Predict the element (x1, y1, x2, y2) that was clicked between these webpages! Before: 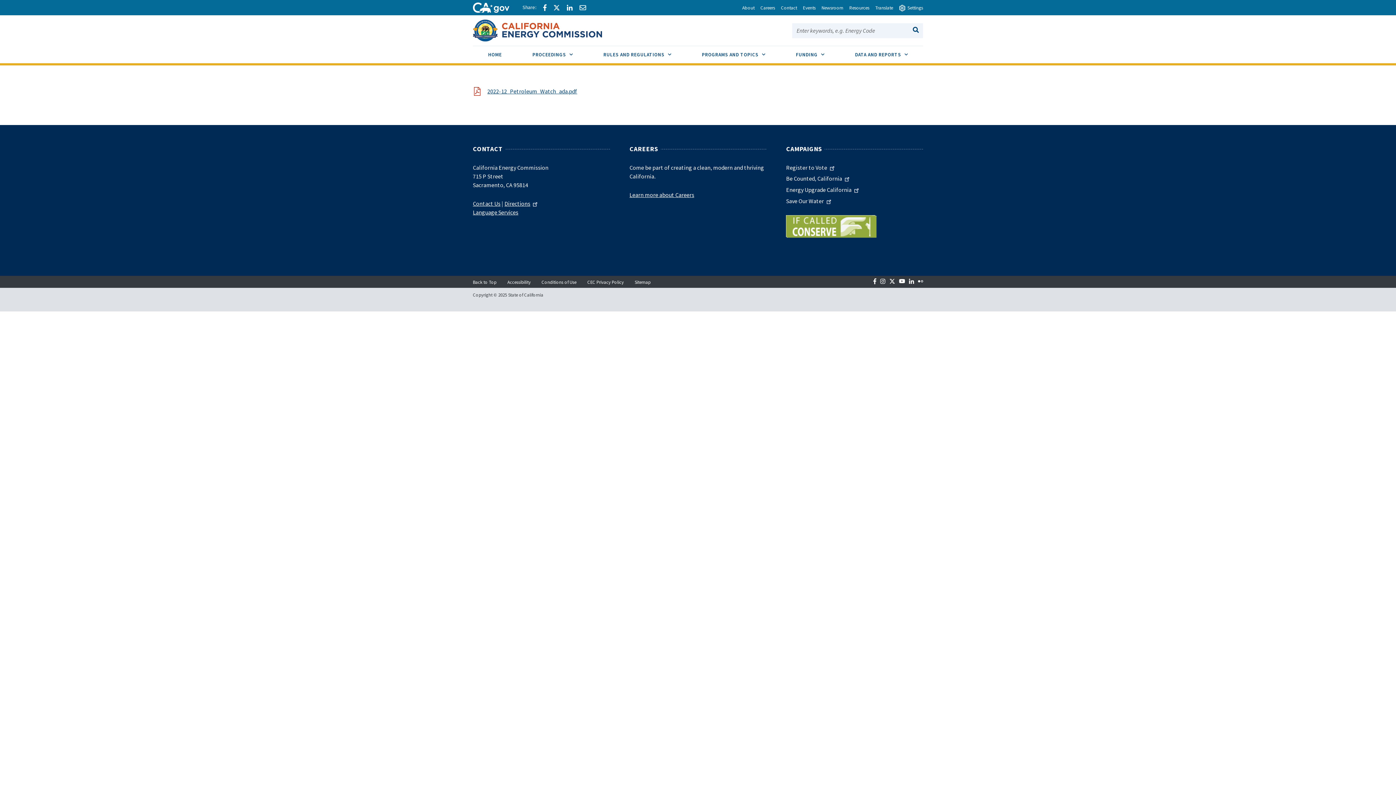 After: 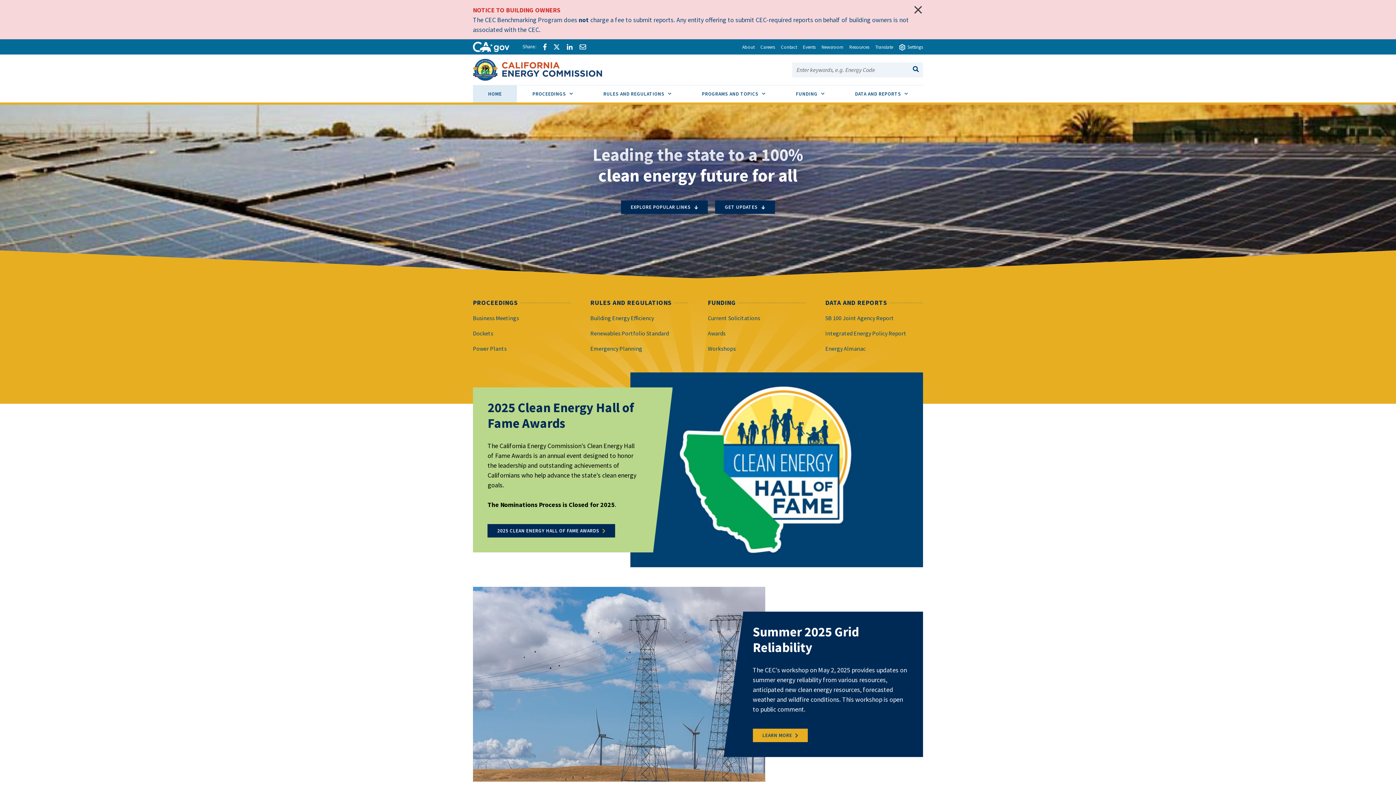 Action: bbox: (473, 46, 517, 65) label: HOME